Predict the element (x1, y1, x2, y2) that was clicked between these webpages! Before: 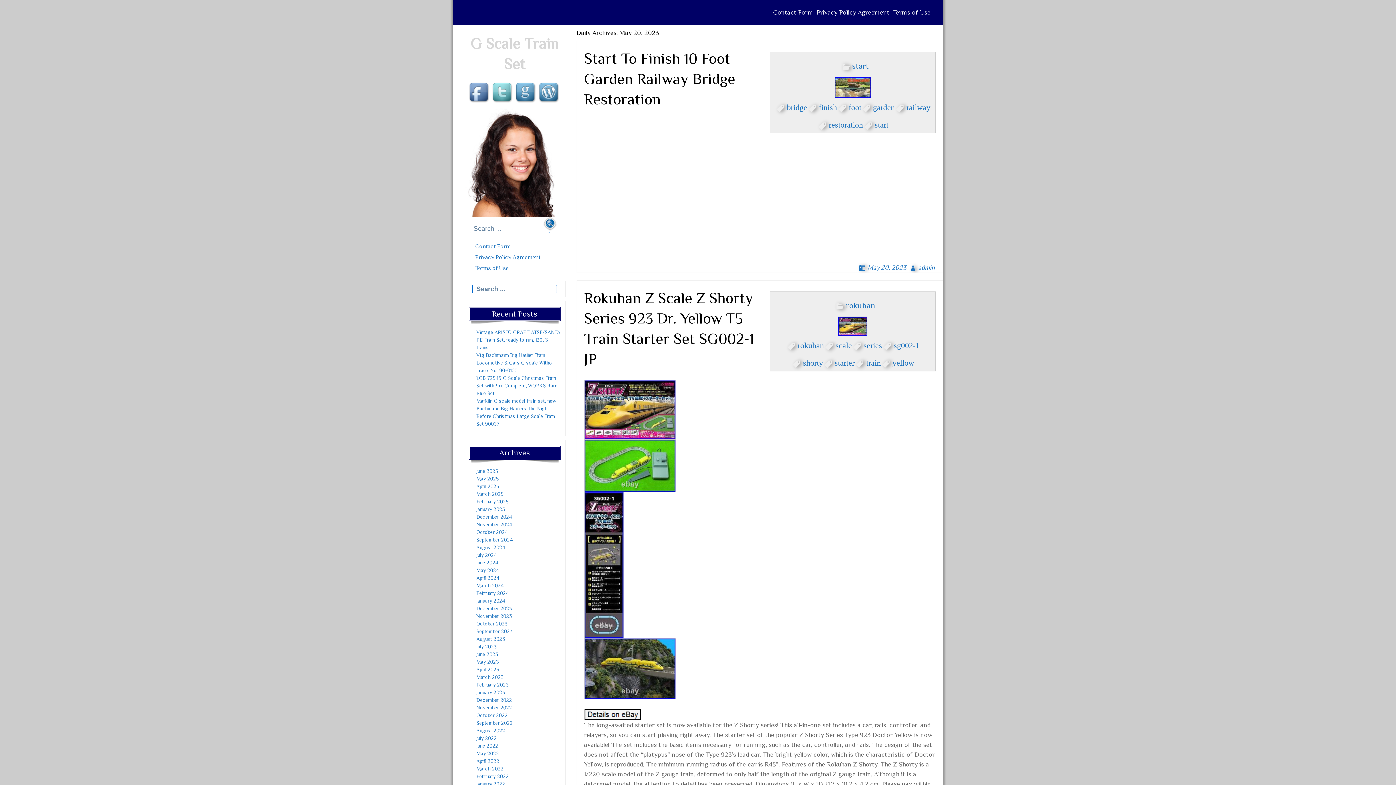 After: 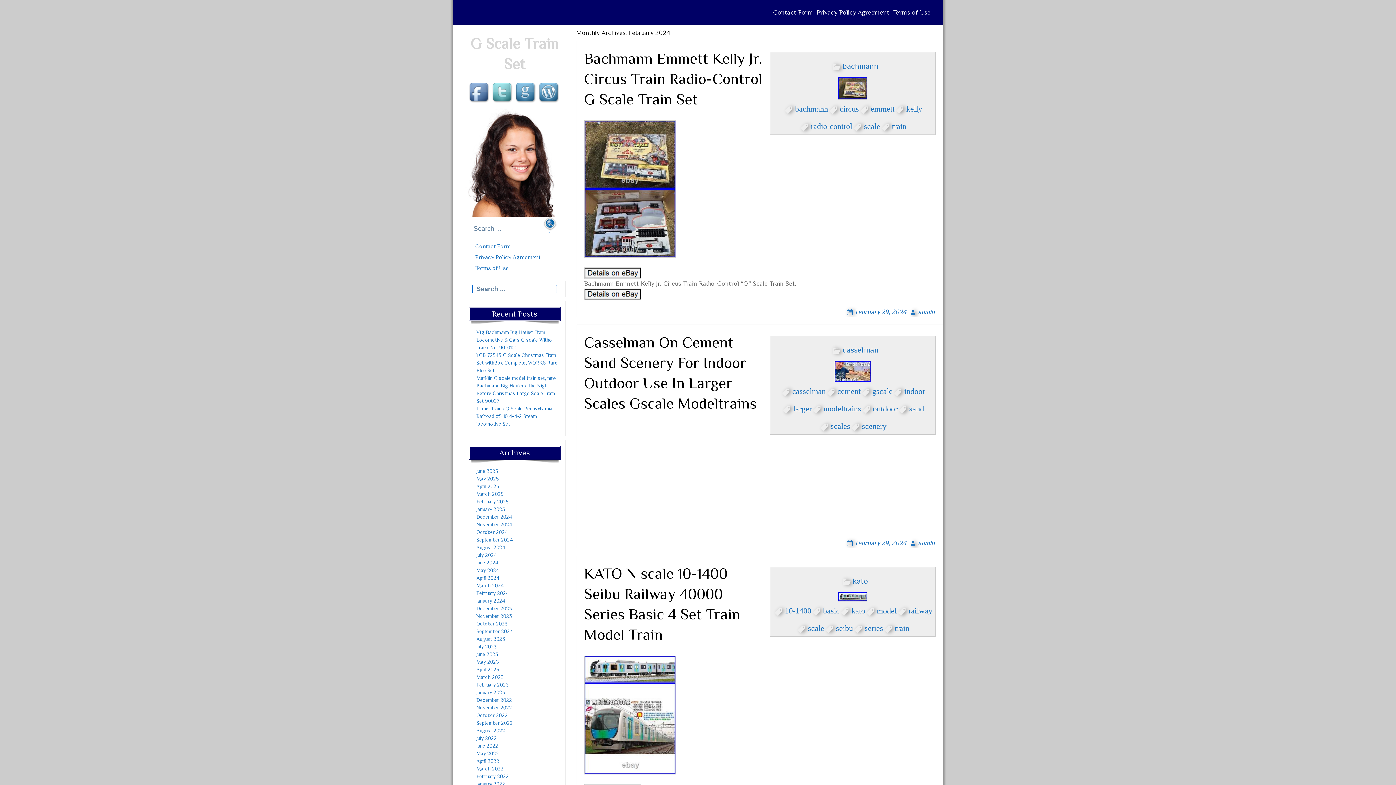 Action: bbox: (476, 590, 508, 596) label: February 2024